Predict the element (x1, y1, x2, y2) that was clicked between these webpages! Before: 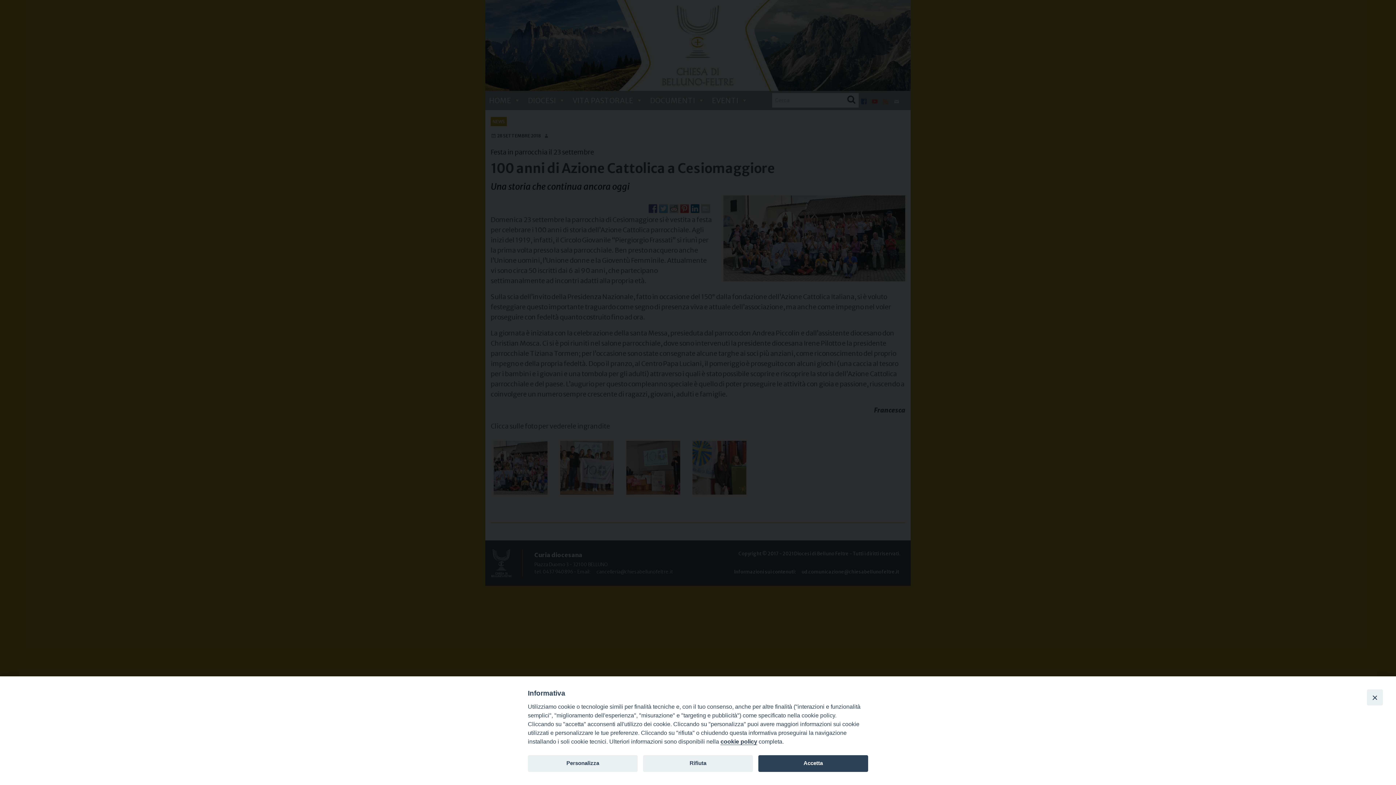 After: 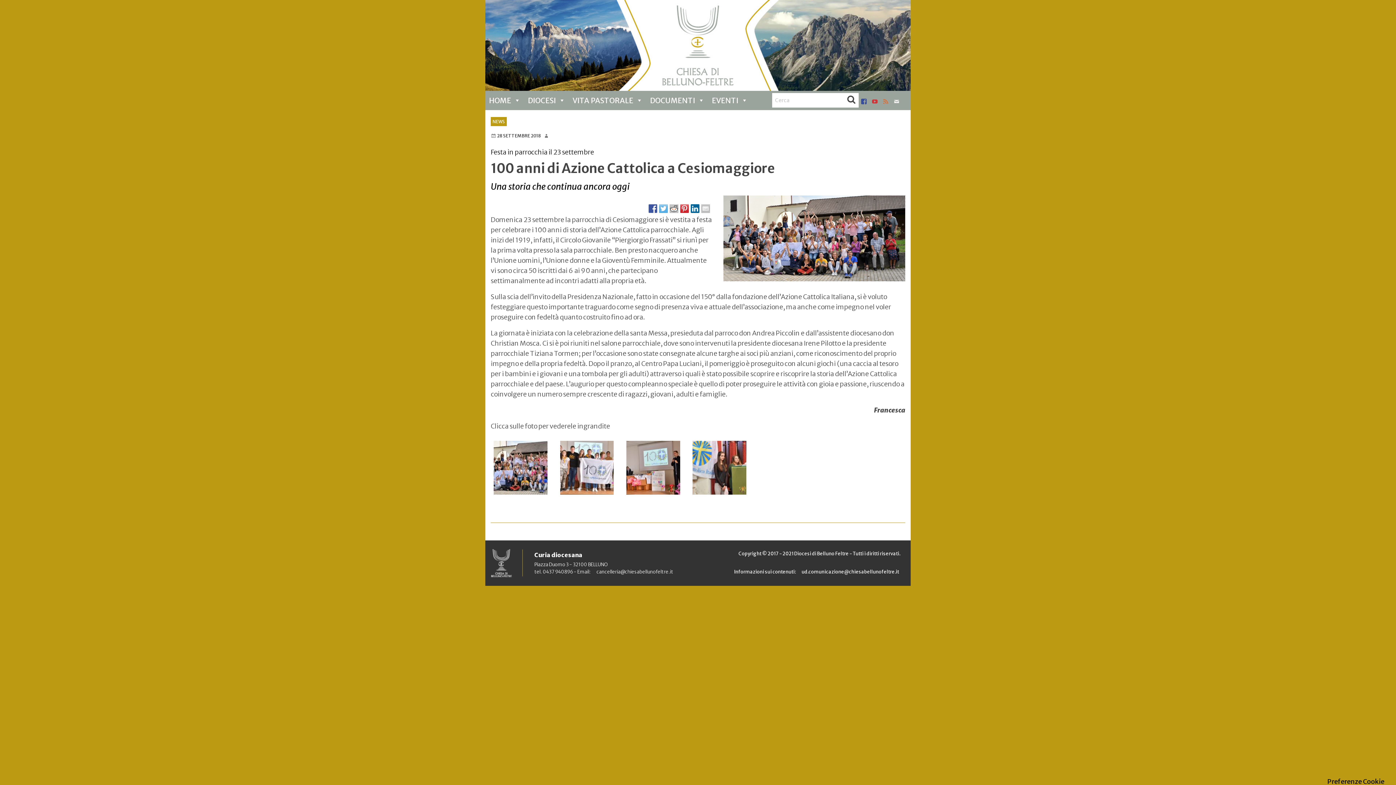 Action: bbox: (643, 755, 753, 772) label: Rifiuta